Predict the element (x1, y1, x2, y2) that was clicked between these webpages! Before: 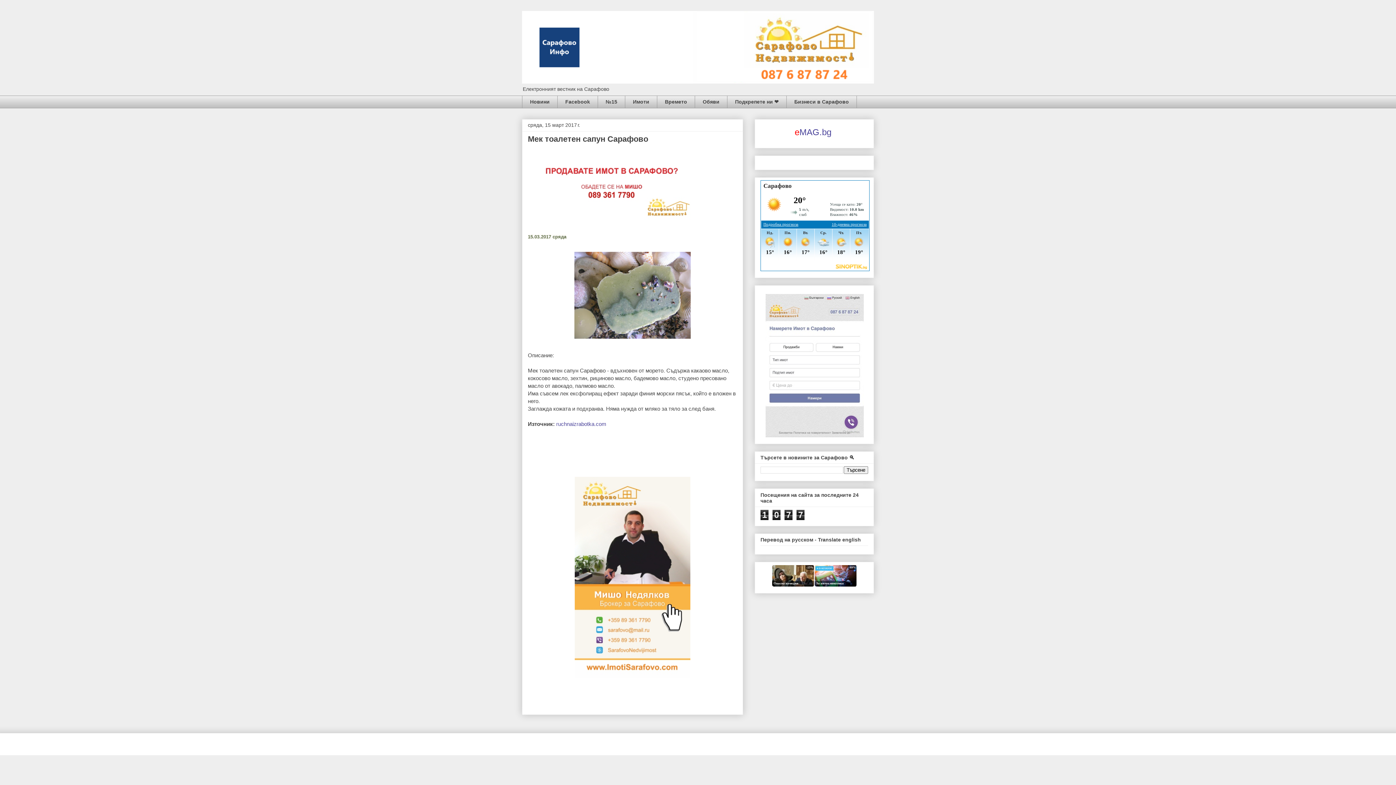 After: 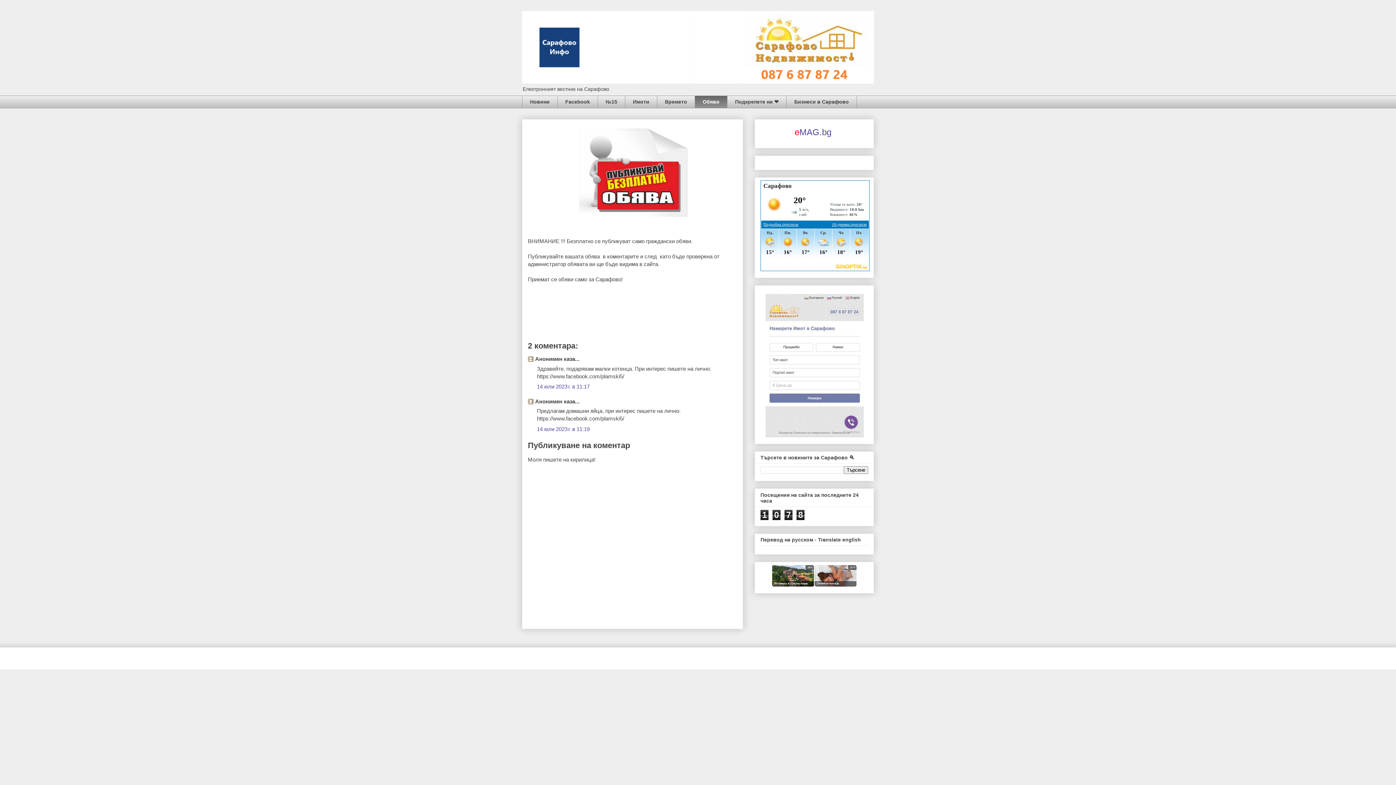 Action: label: Обяви bbox: (694, 95, 727, 108)